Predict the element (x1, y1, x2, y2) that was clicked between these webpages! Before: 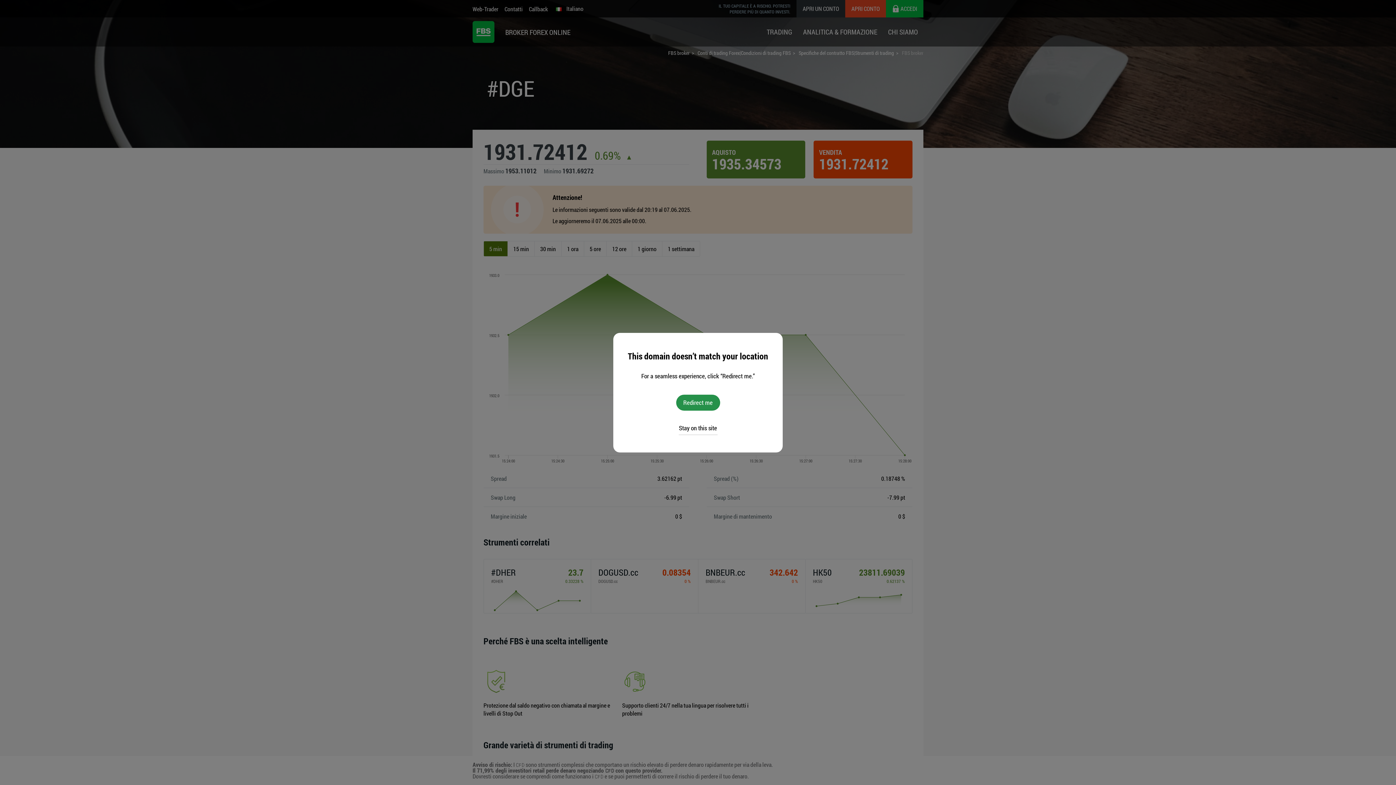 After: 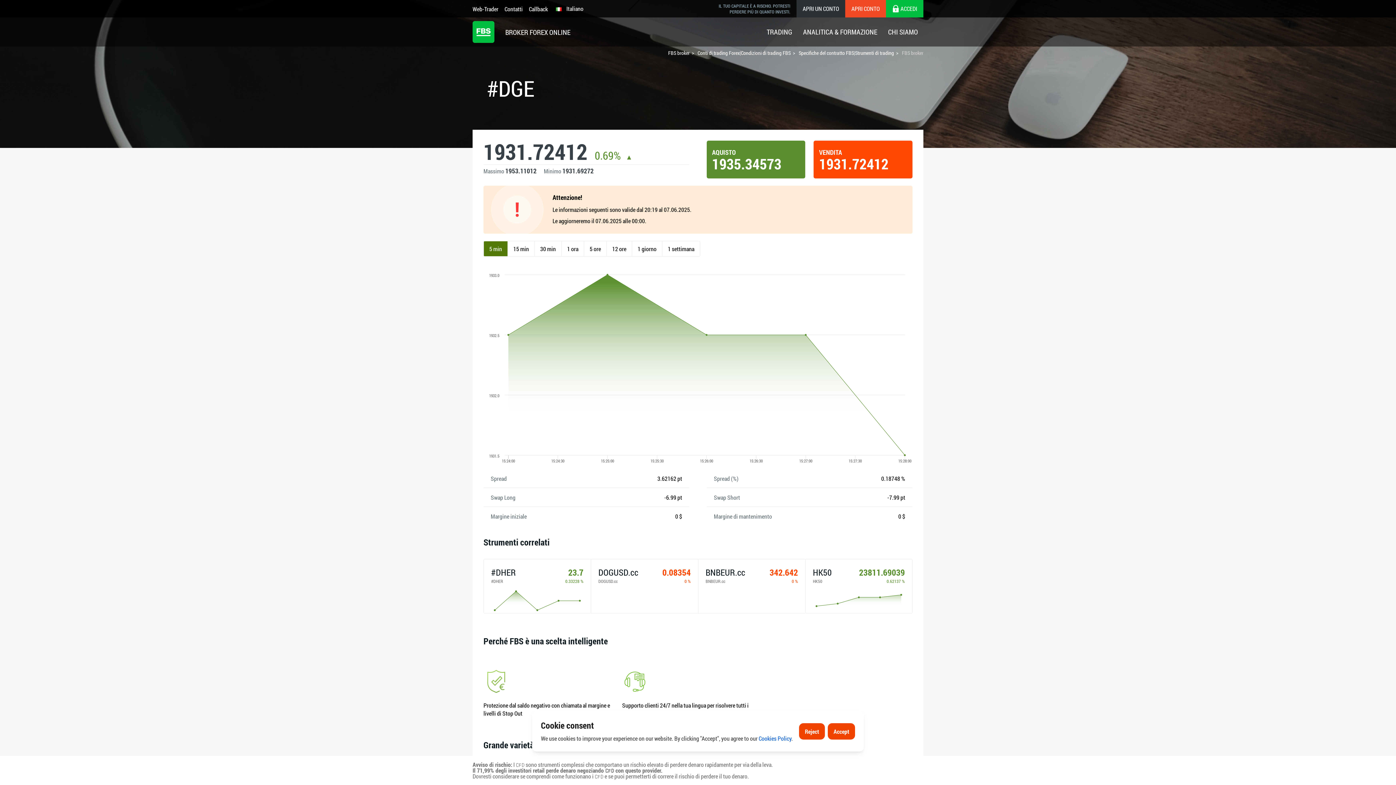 Action: label: Stay on this site bbox: (678, 422, 717, 435)